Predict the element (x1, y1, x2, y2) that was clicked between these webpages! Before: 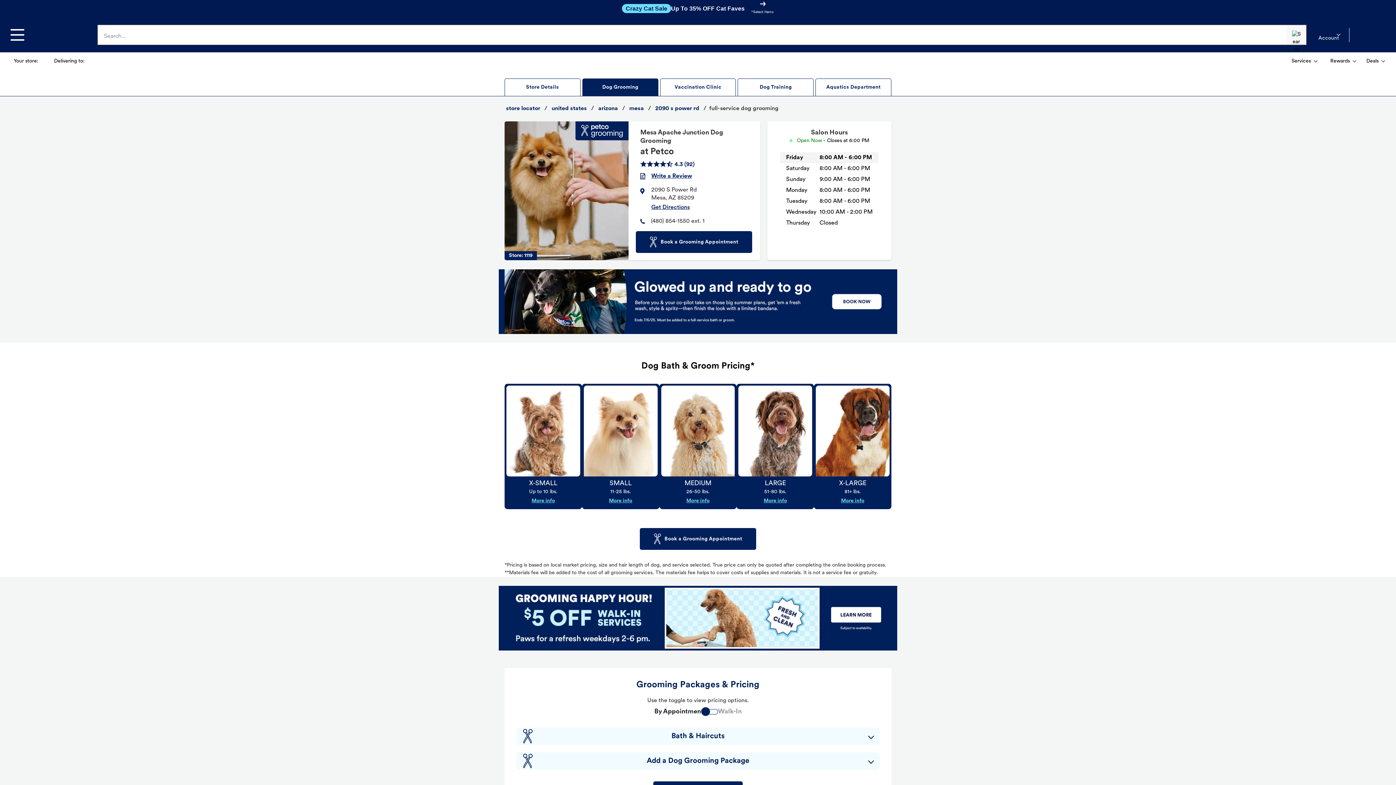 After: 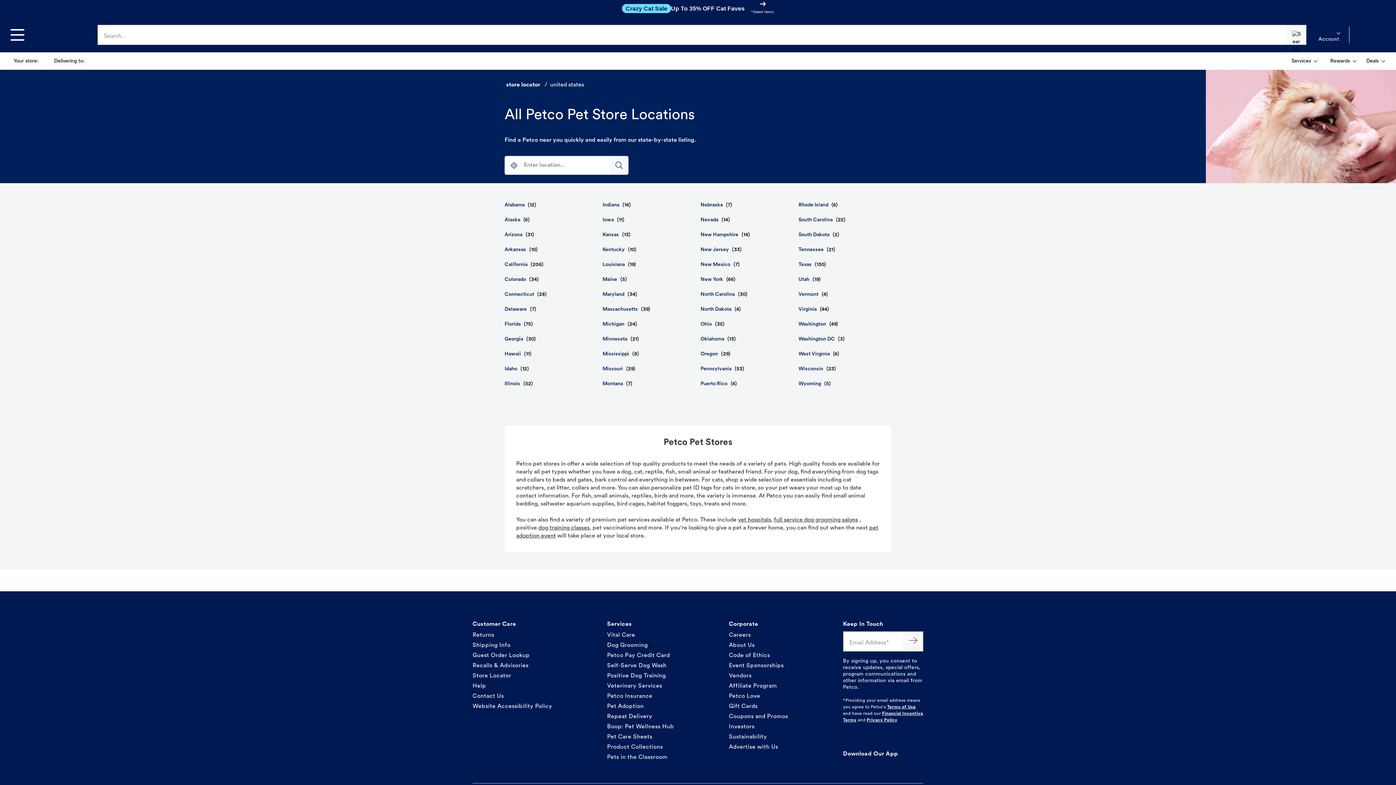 Action: label: united states bbox: (550, 104, 588, 113)